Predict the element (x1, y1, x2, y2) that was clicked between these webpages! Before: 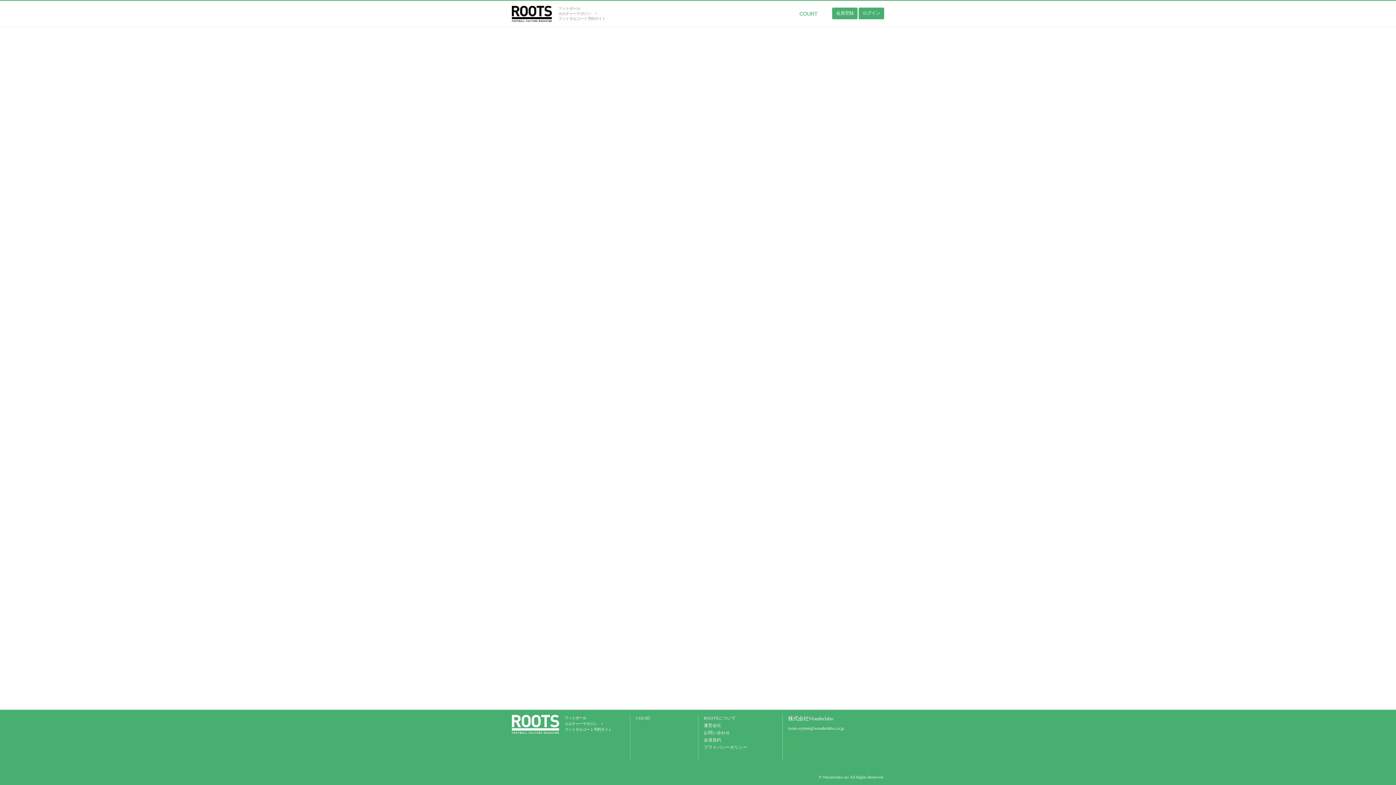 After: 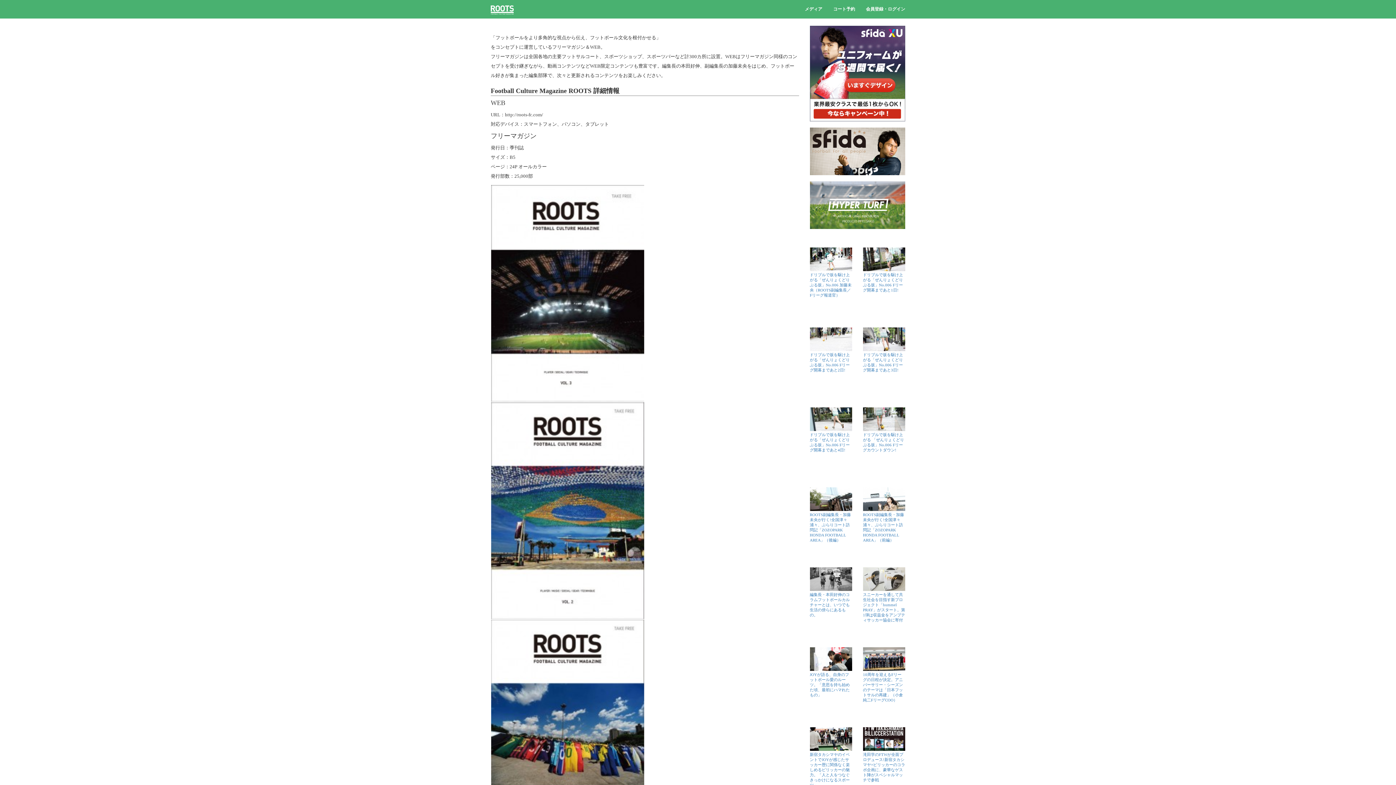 Action: label: ROOTSについて bbox: (704, 715, 736, 722)